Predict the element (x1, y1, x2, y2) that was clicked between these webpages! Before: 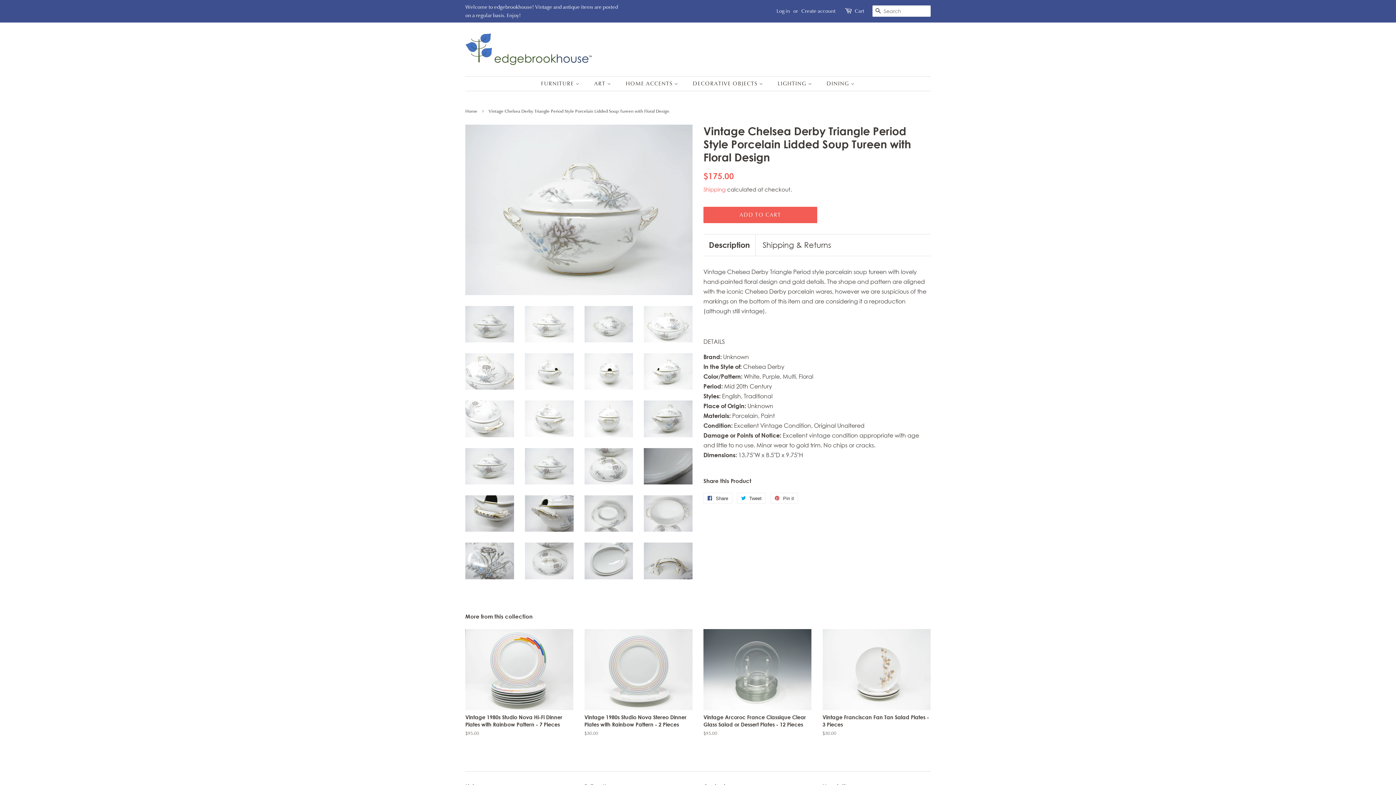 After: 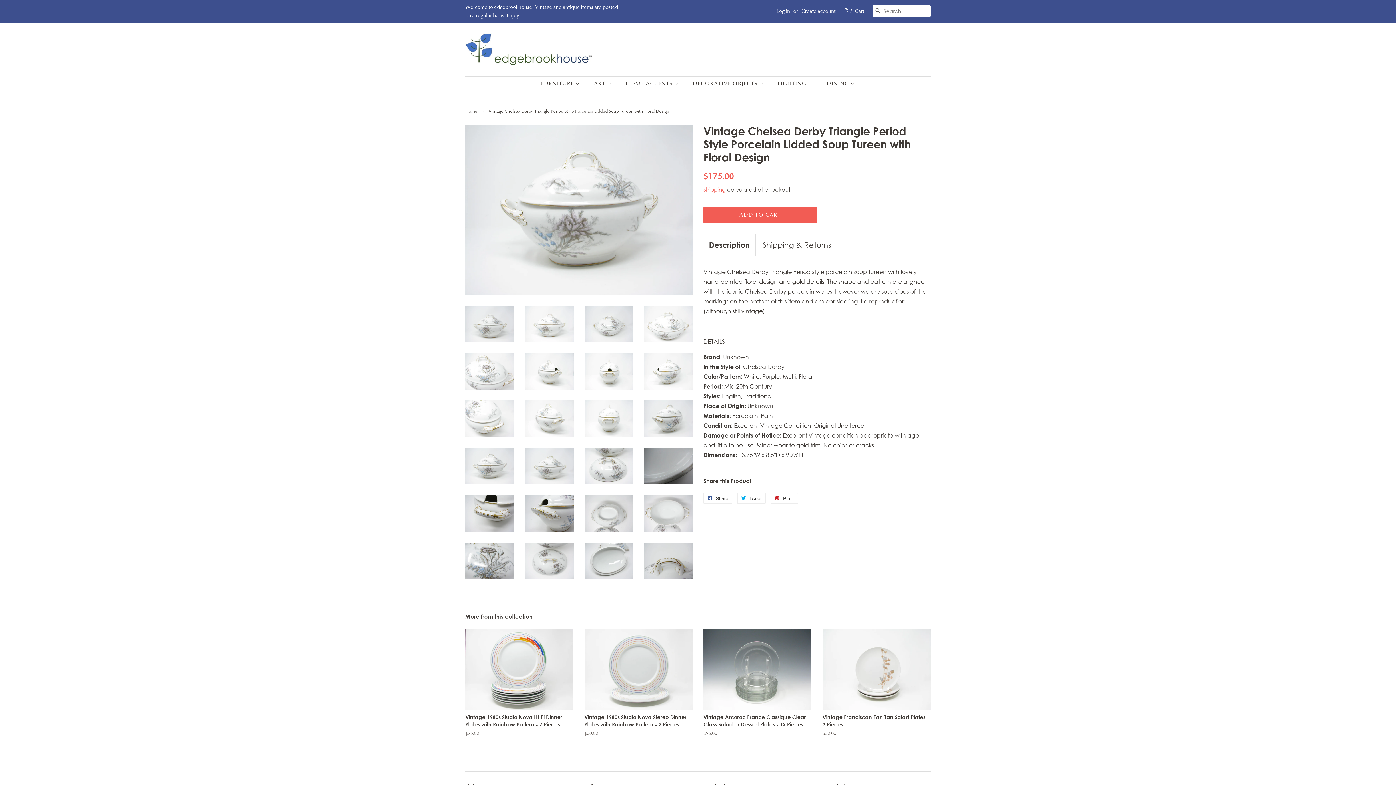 Action: bbox: (465, 448, 514, 484)